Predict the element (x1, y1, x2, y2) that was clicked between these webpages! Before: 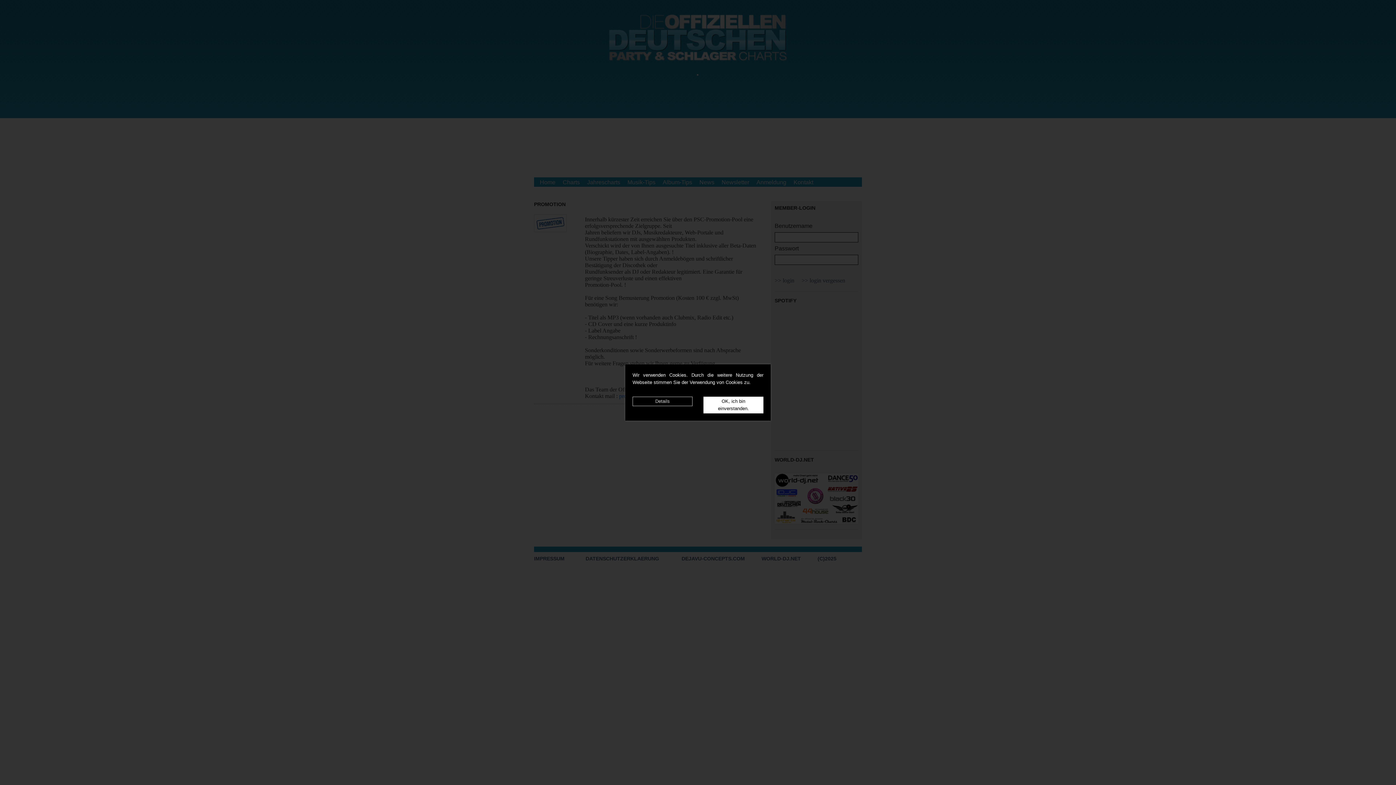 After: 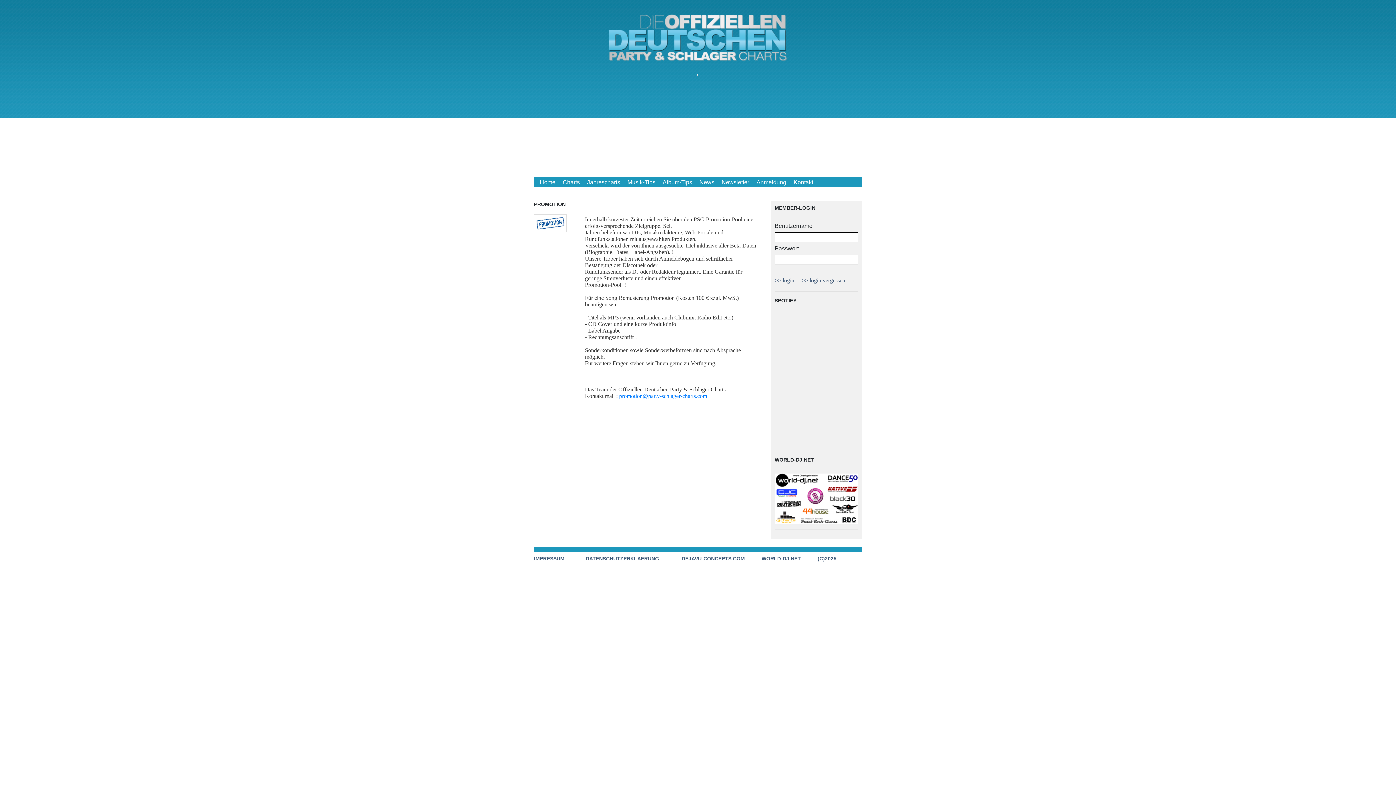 Action: label: OK, ich bin einverstanden. bbox: (703, 396, 763, 413)